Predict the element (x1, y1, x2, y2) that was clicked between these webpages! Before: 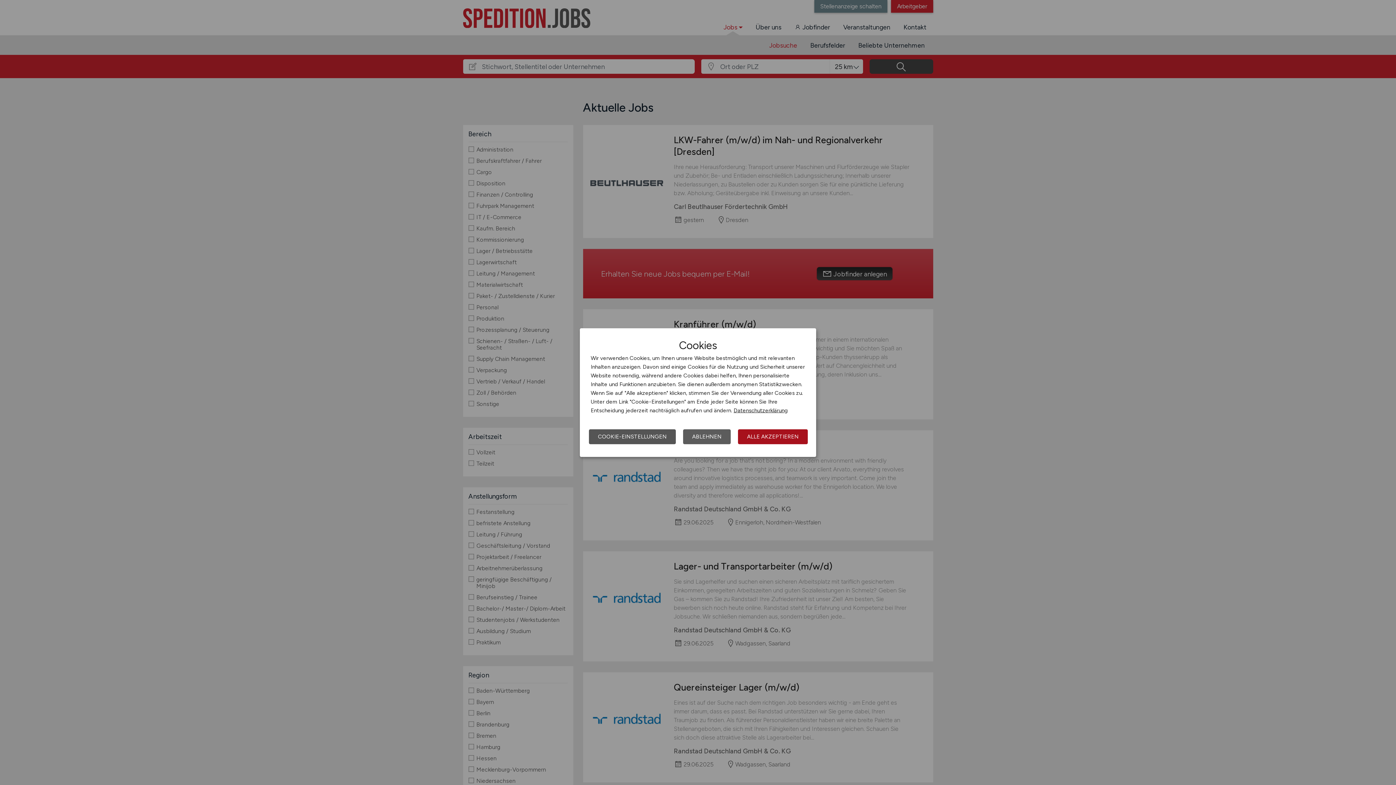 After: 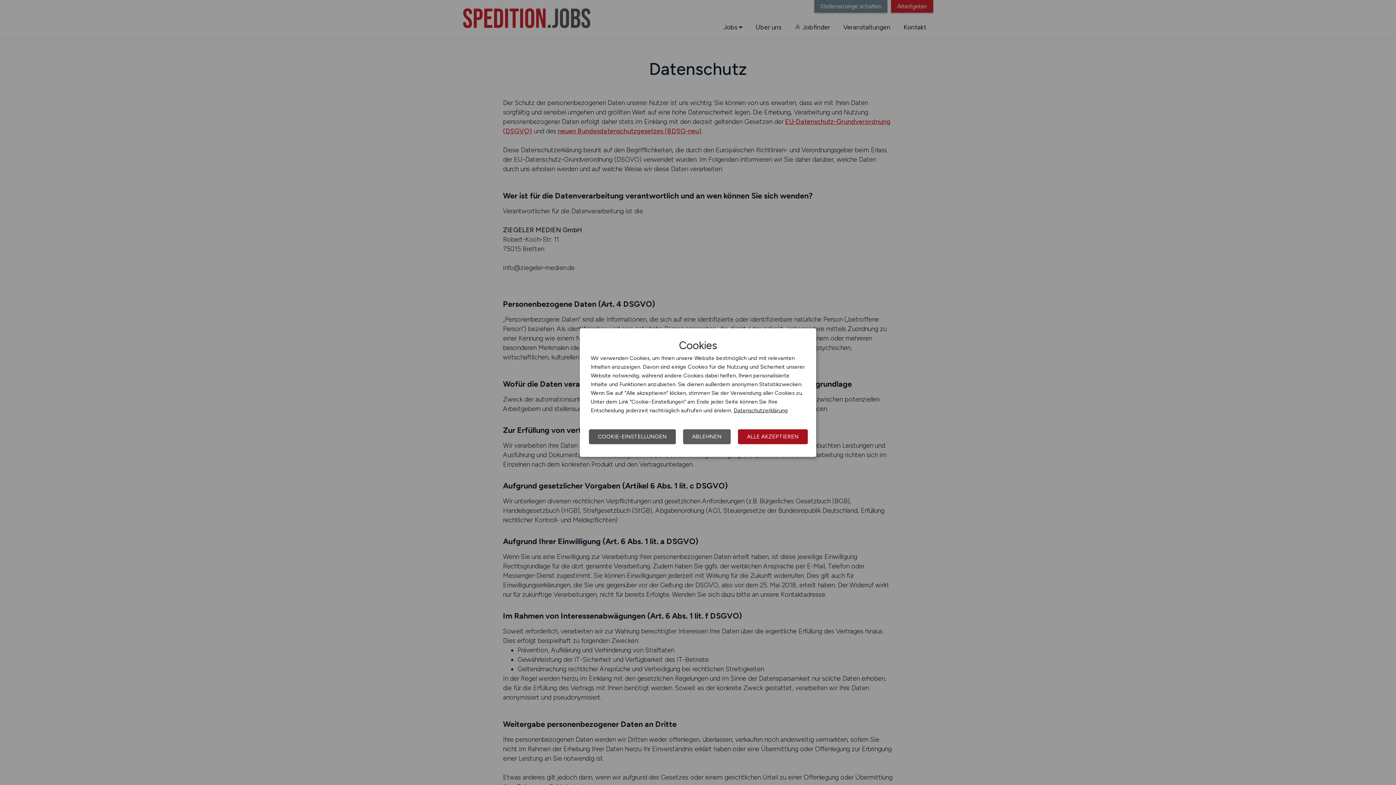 Action: bbox: (733, 407, 788, 413) label: Datenschutzerklärung